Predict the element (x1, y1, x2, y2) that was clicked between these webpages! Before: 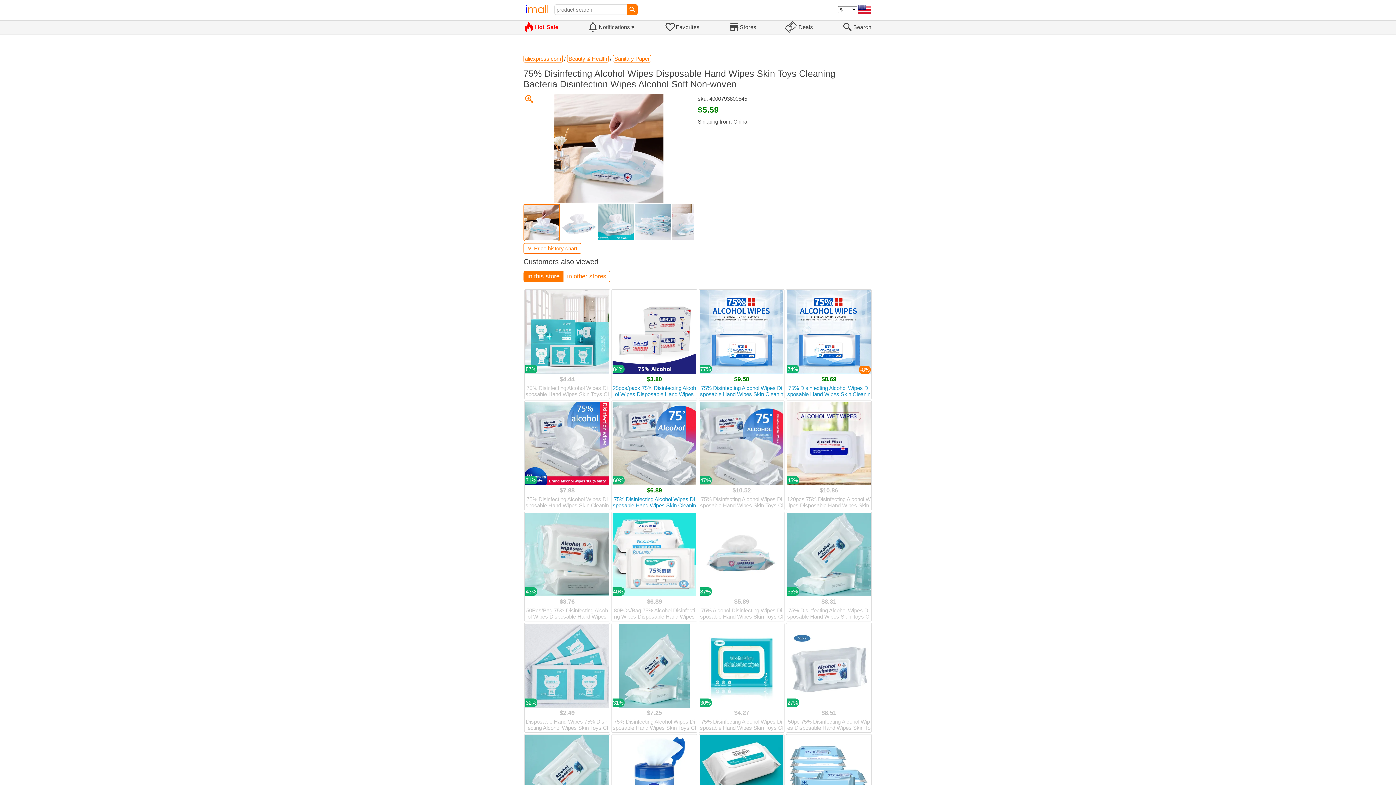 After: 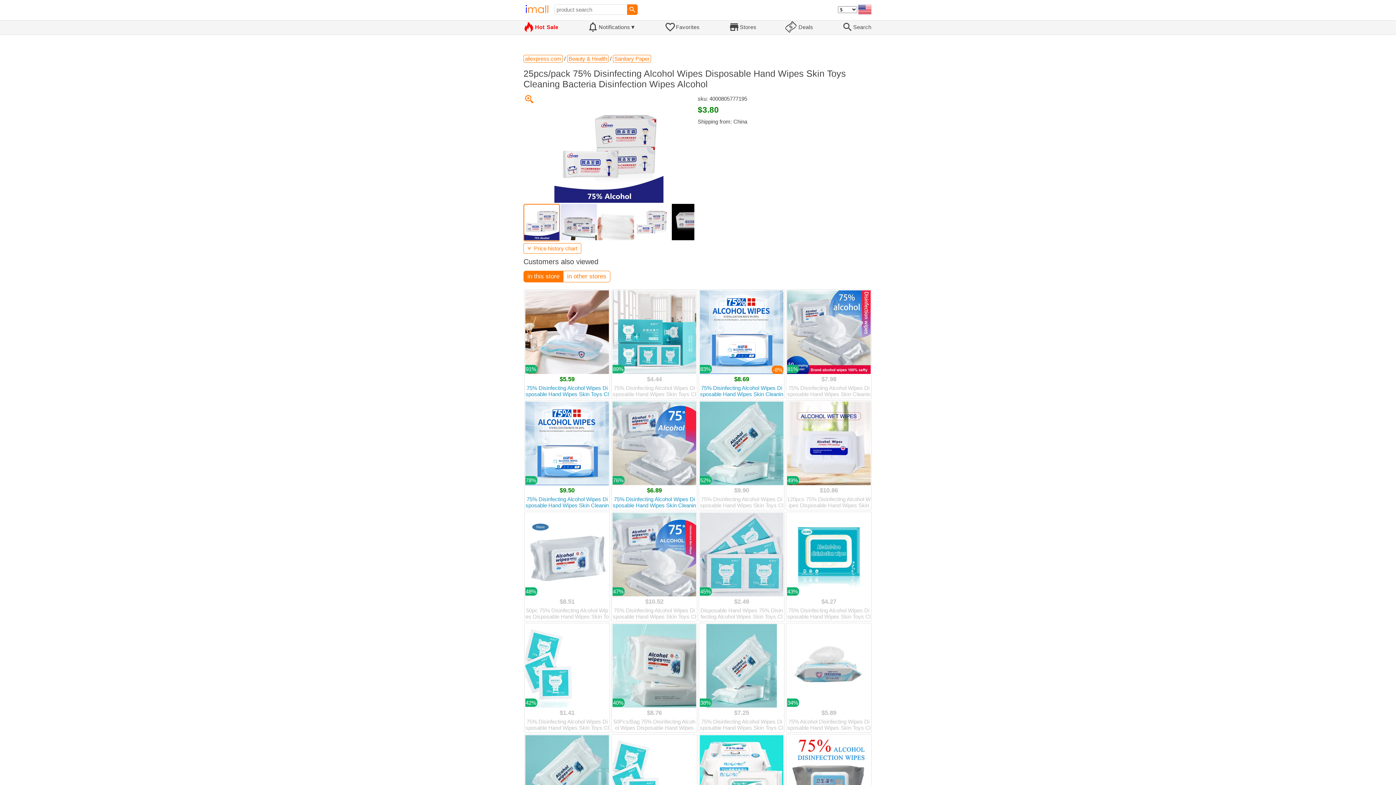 Action: label: 84%
$3.80
25pcs/pack 75% Disinfecting Alcohol Wipes Disposable Hand Wipes Skin Toys Cleaning Bacteria Disinfection Wipes Alcohol bbox: (612, 290, 696, 398)